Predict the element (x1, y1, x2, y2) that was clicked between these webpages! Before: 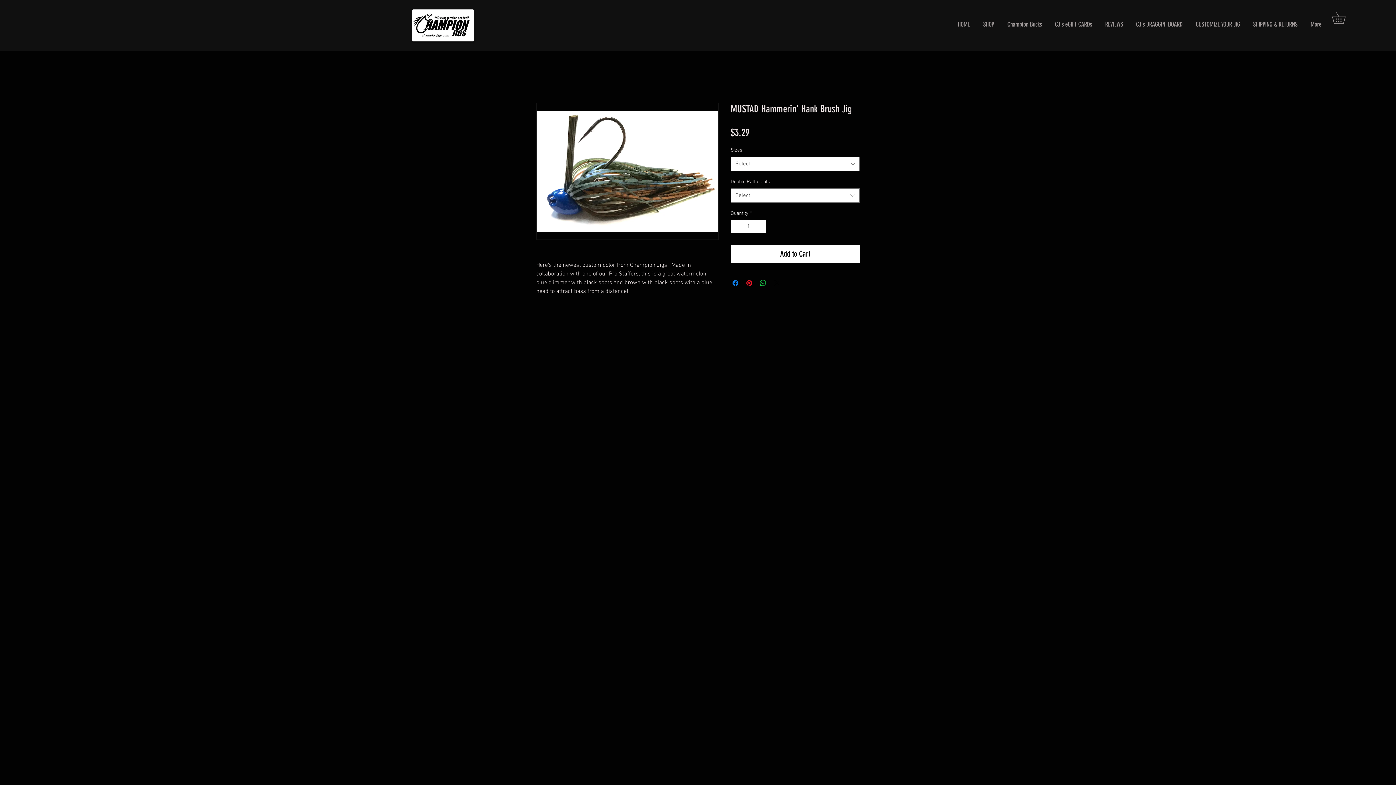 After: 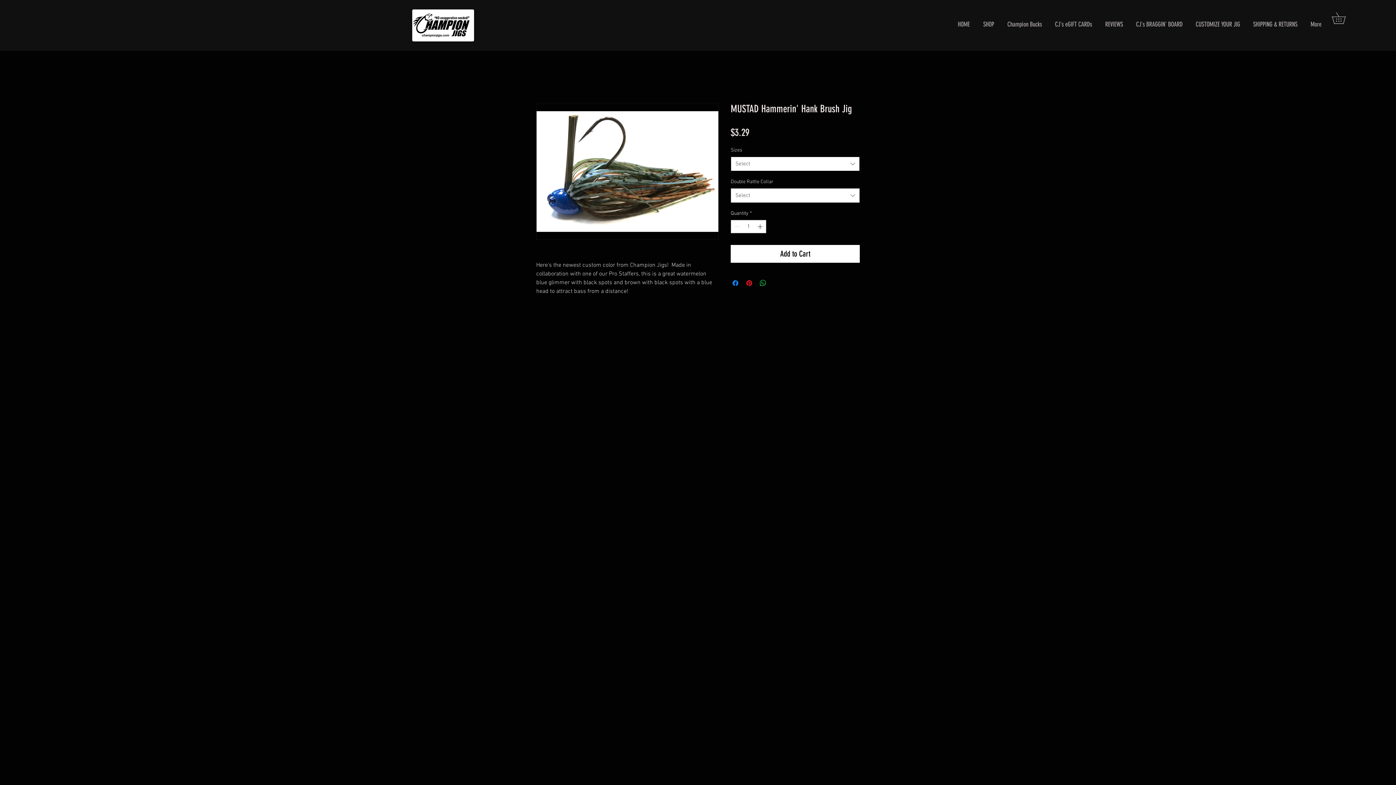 Action: bbox: (730, 156, 860, 171) label: Select